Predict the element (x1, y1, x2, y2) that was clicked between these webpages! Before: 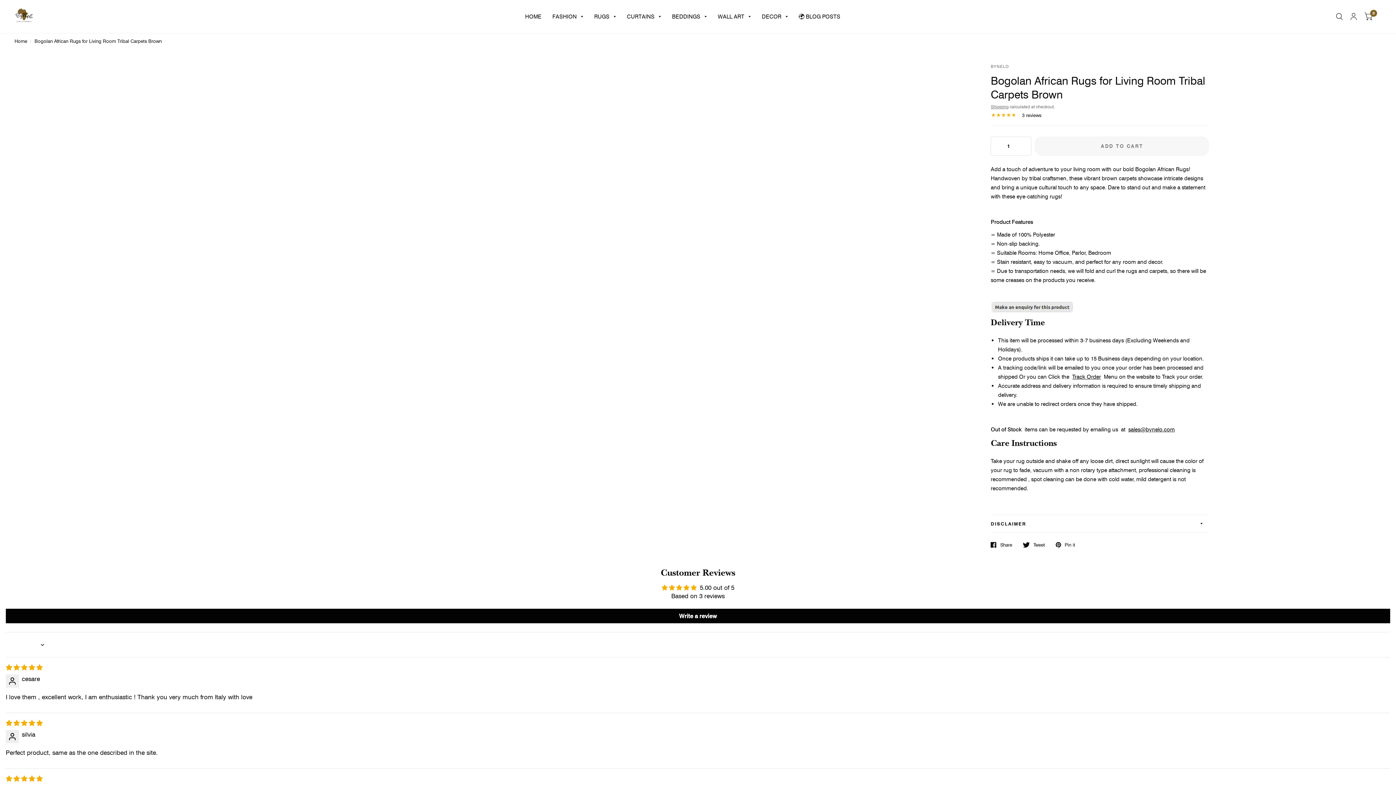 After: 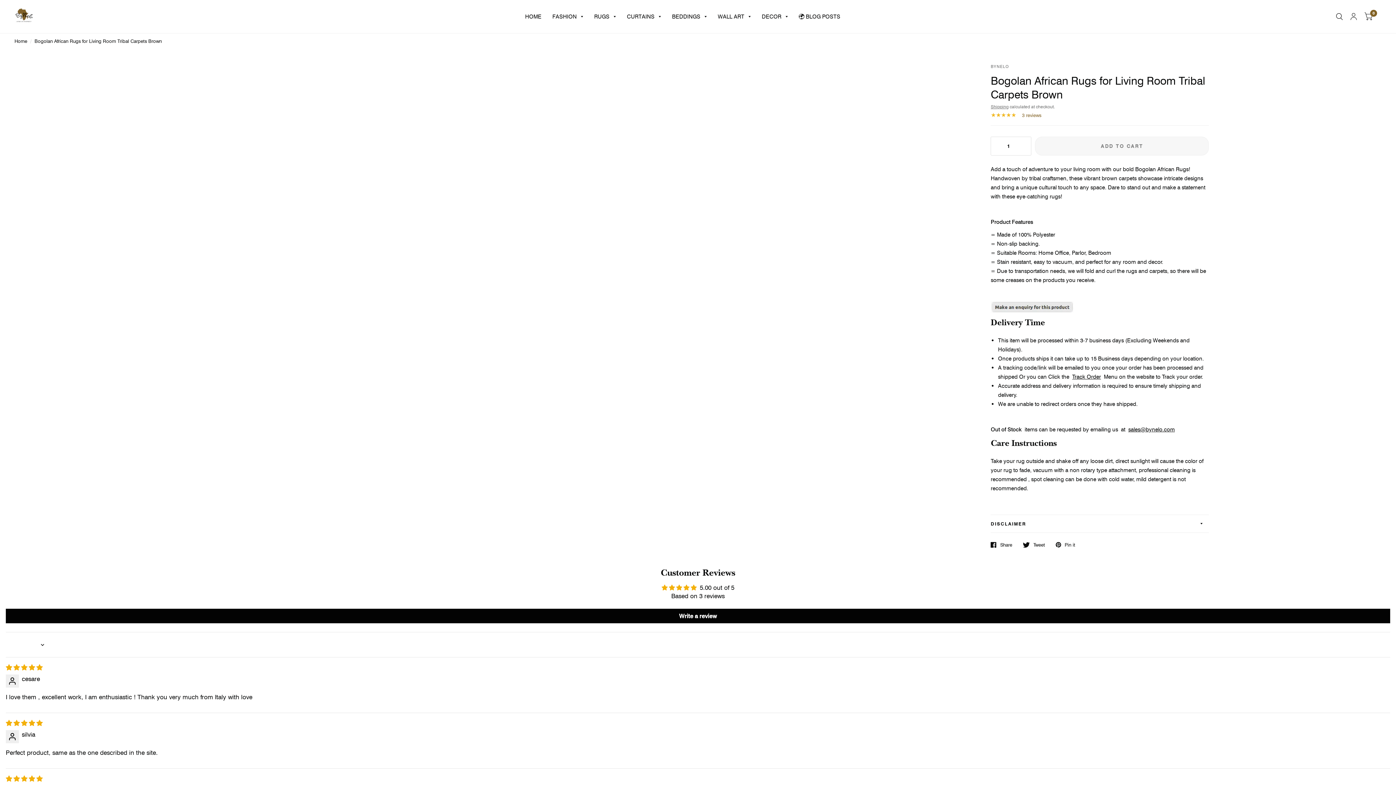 Action: label:  3 reviews bbox: (991, 112, 1209, 118)